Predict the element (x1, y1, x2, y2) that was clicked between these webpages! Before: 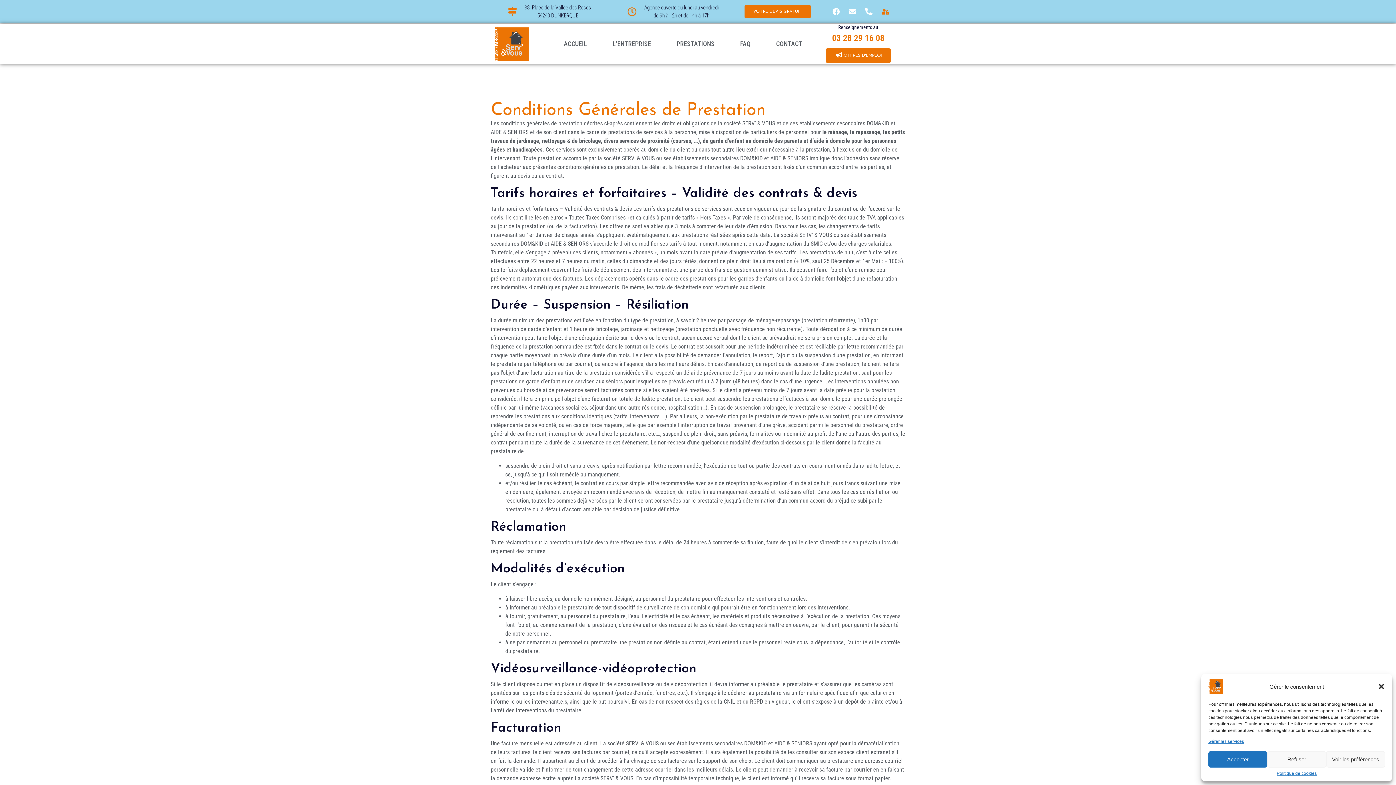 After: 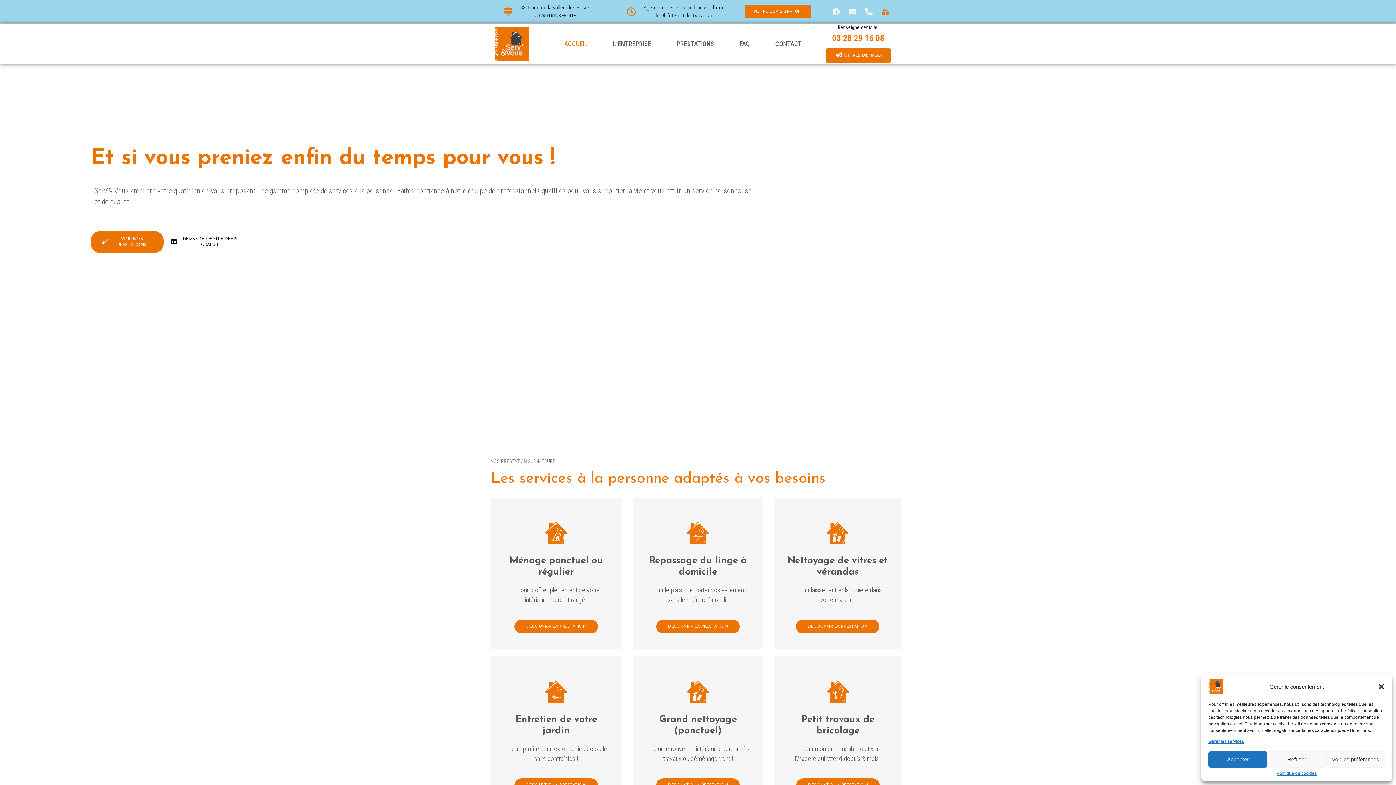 Action: bbox: (494, 40, 528, 46)